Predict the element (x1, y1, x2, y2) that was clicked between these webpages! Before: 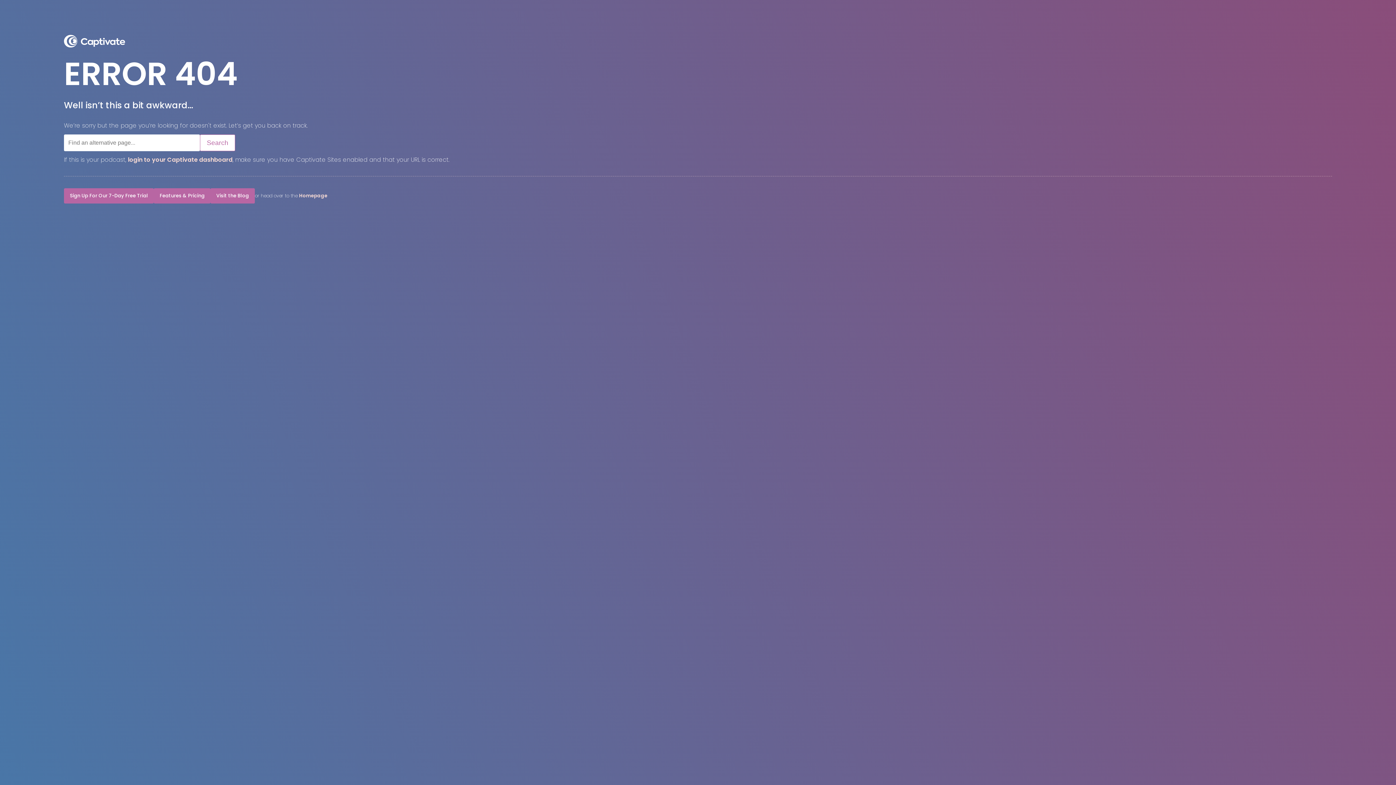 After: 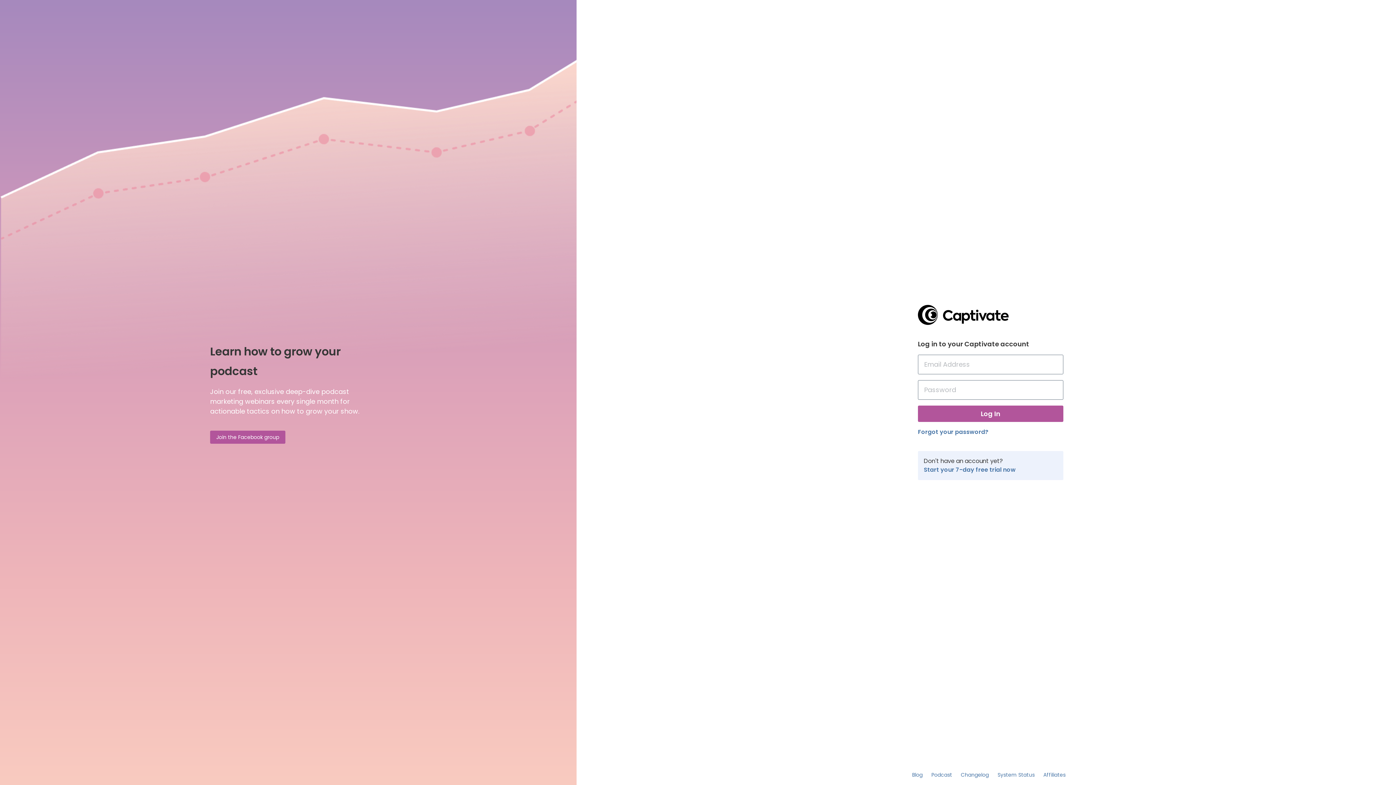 Action: label: login to your Captivate dashboard bbox: (128, 155, 232, 164)